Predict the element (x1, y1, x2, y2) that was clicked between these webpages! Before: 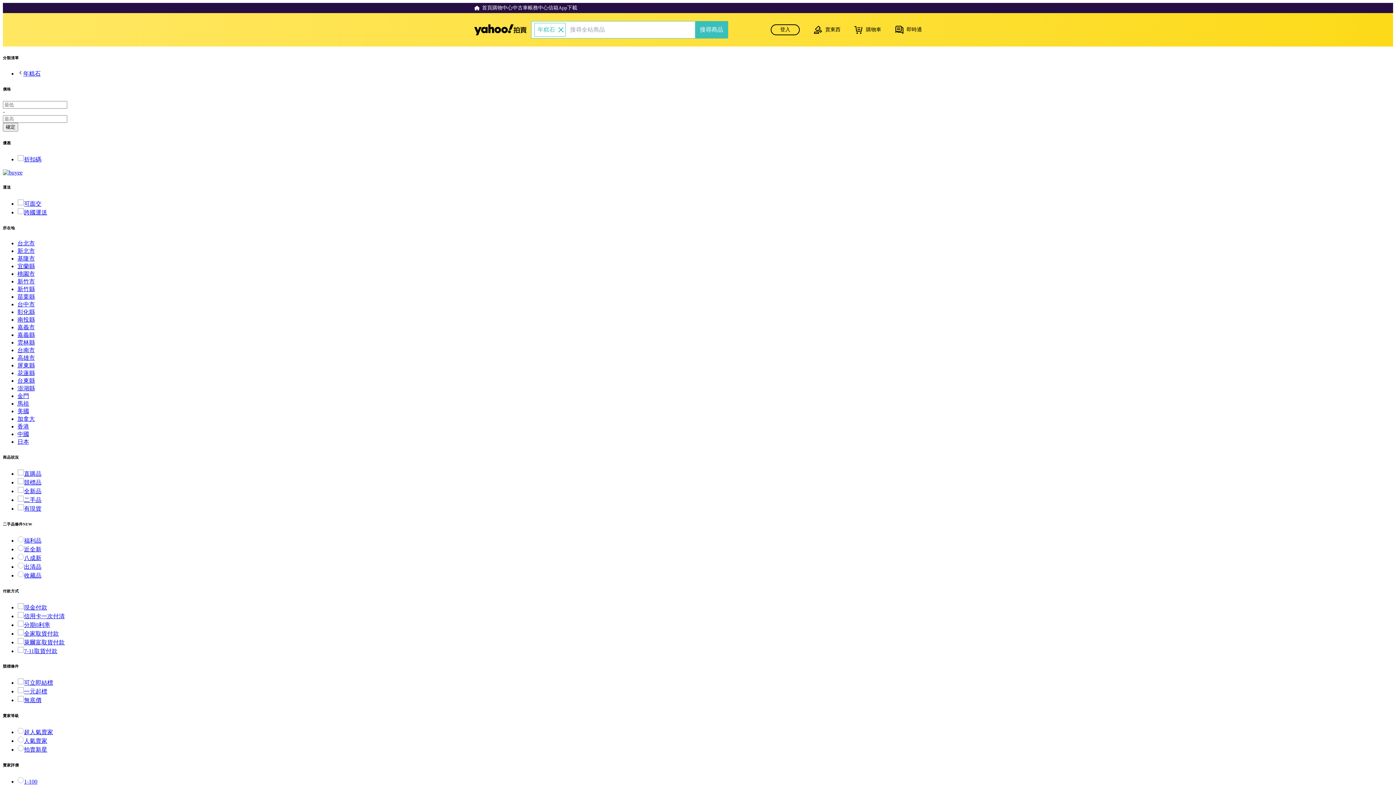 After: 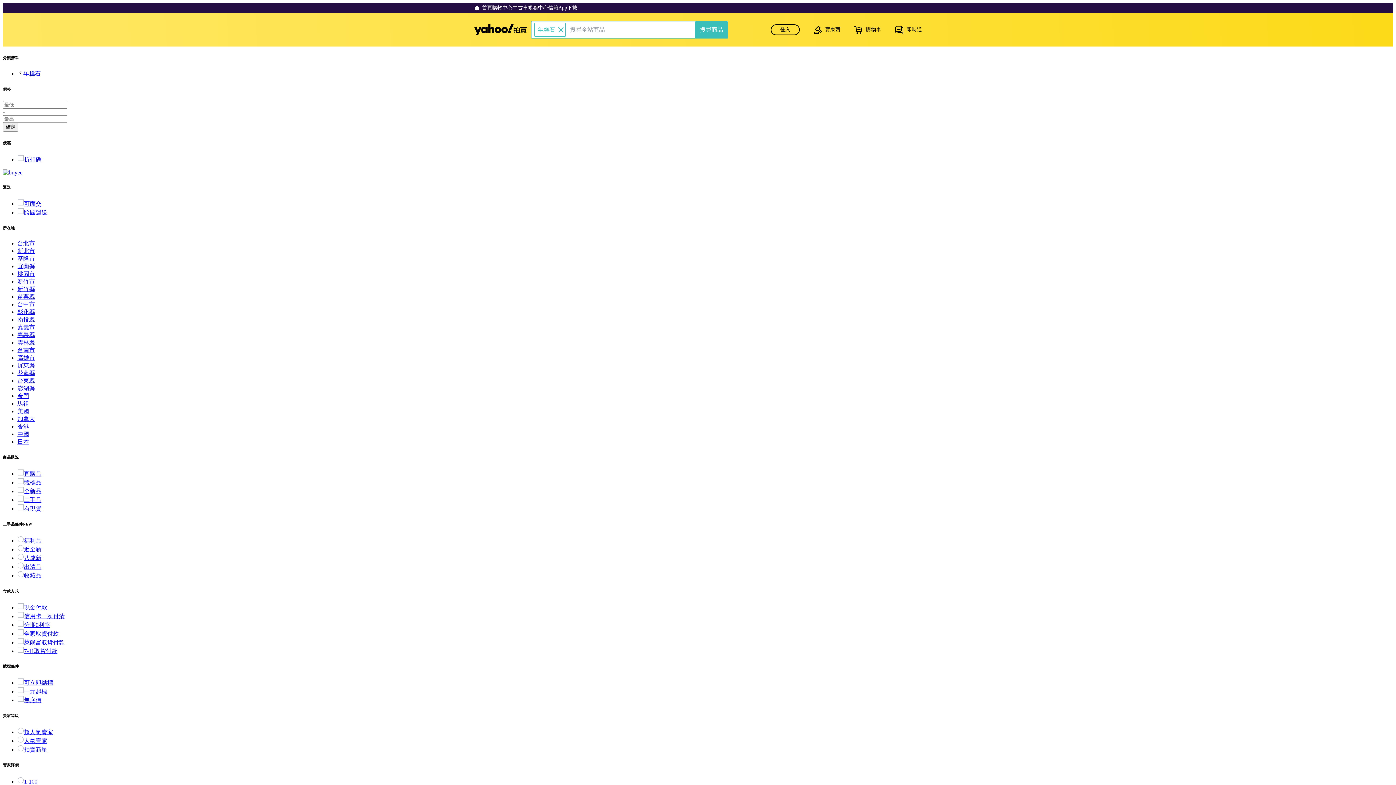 Action: label: 中國 bbox: (17, 431, 29, 437)